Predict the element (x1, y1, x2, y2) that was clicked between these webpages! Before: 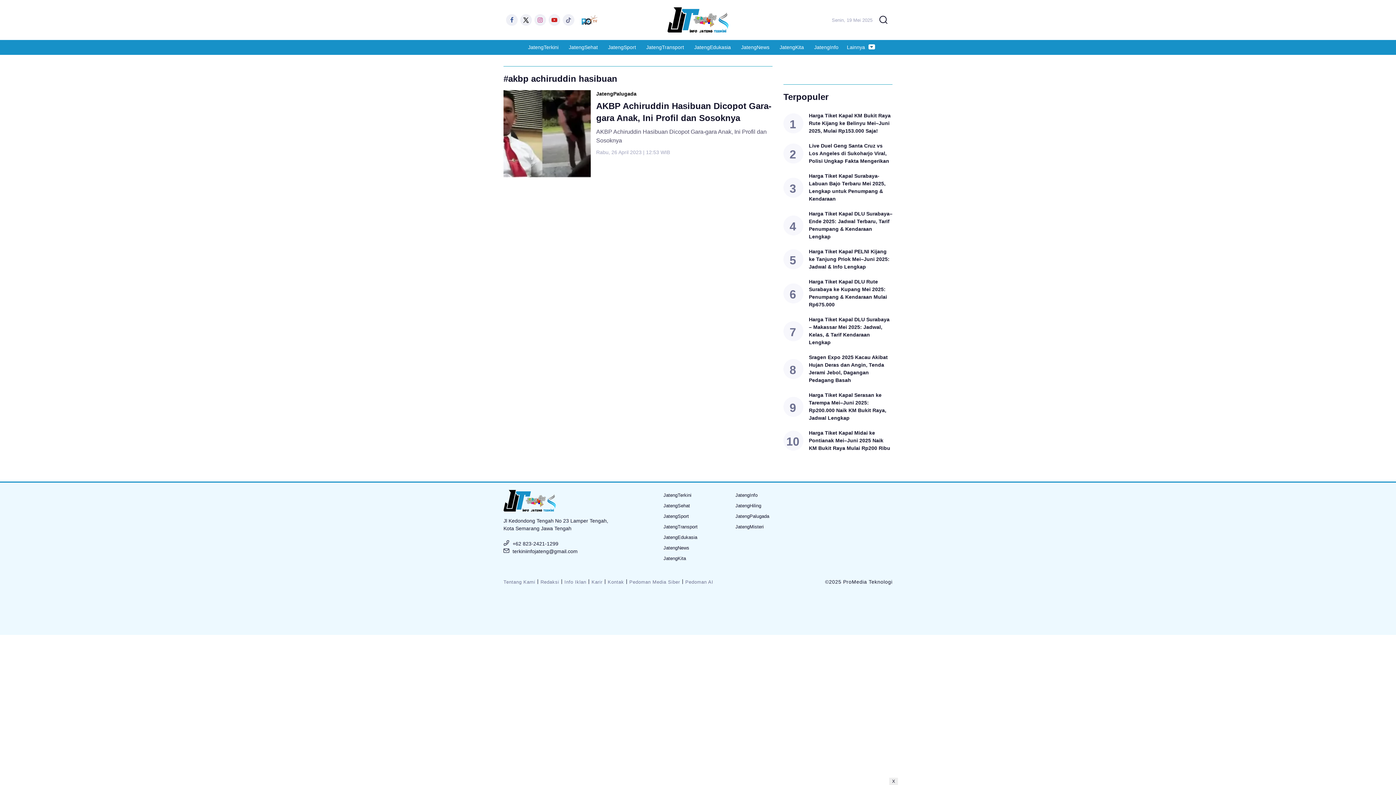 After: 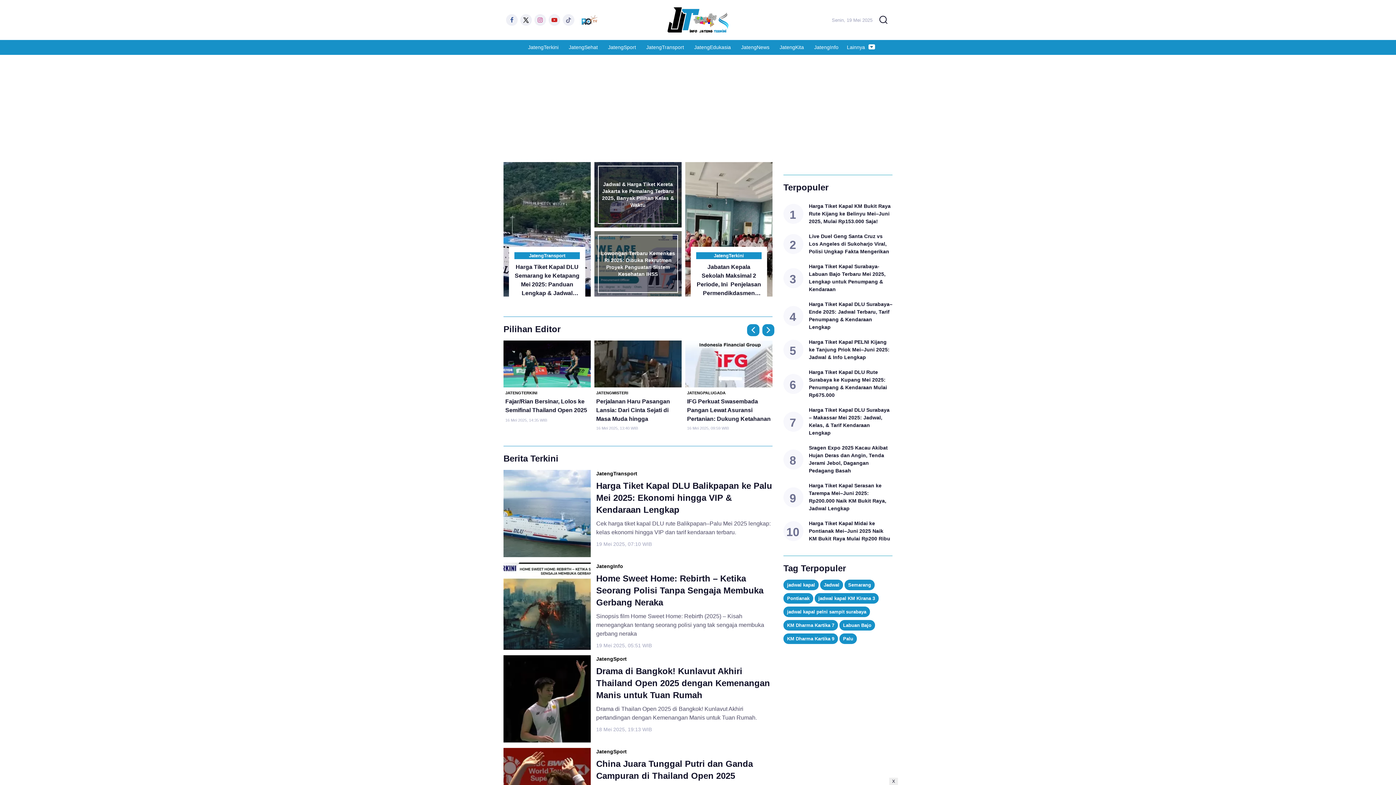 Action: bbox: (667, 7, 728, 32)